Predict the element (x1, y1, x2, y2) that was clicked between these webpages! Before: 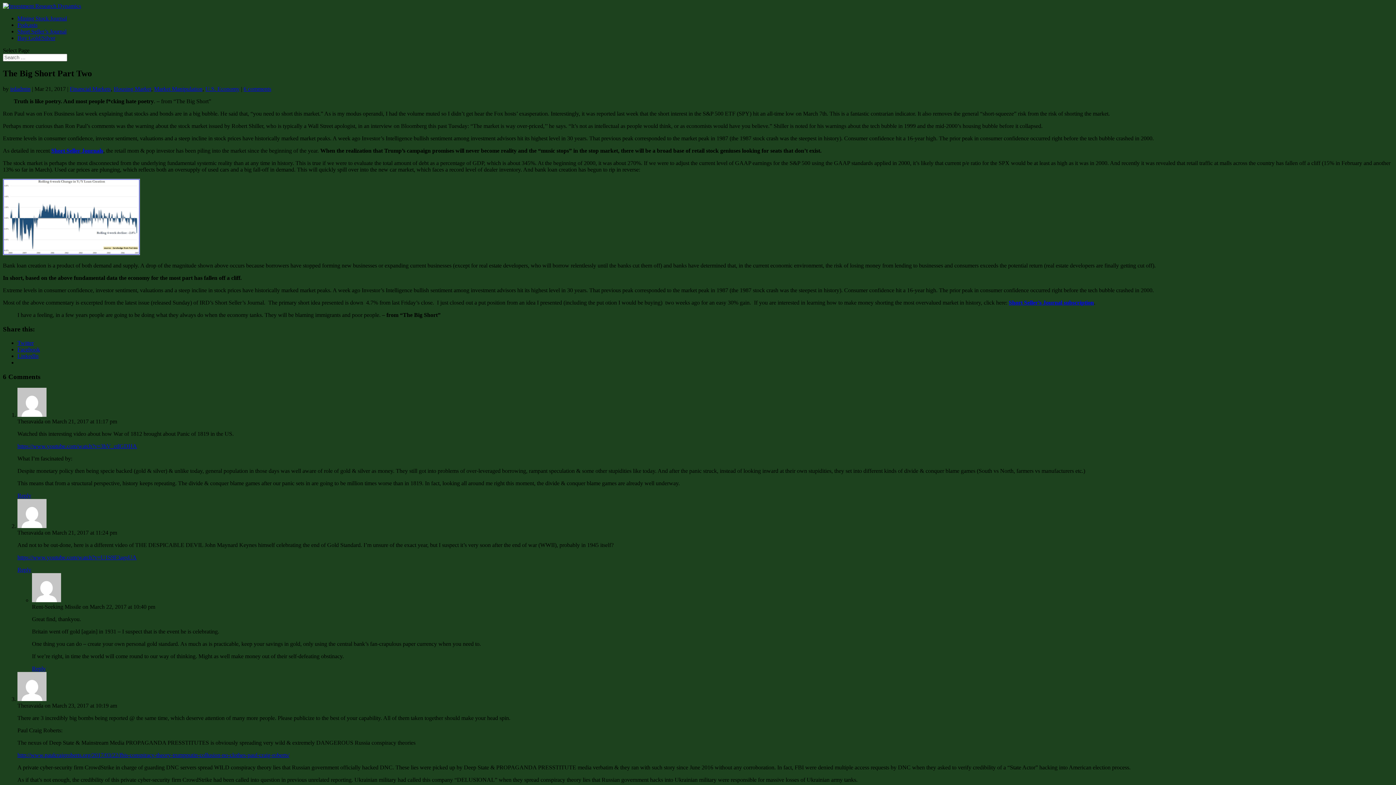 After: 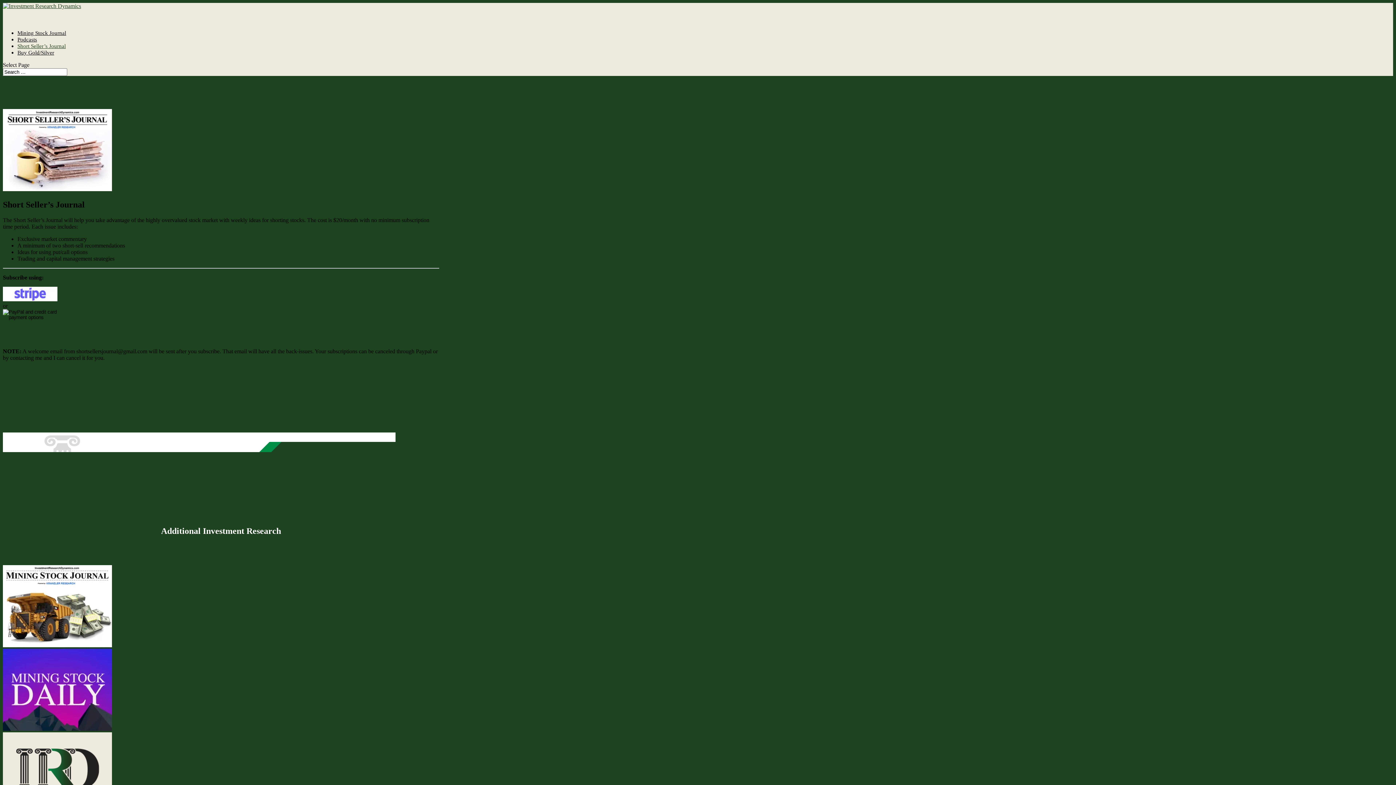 Action: label: Short Seller’s Journal subscription bbox: (1009, 299, 1094, 305)